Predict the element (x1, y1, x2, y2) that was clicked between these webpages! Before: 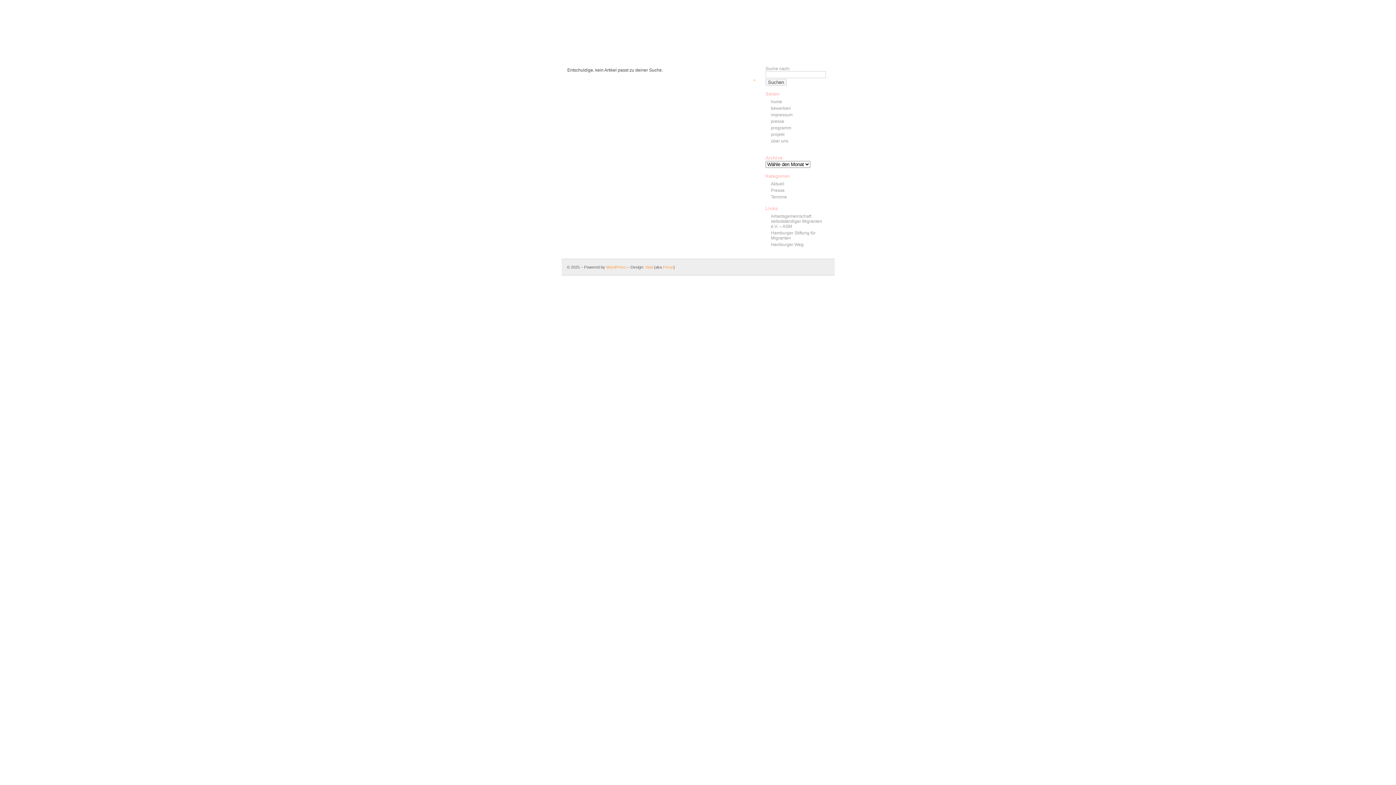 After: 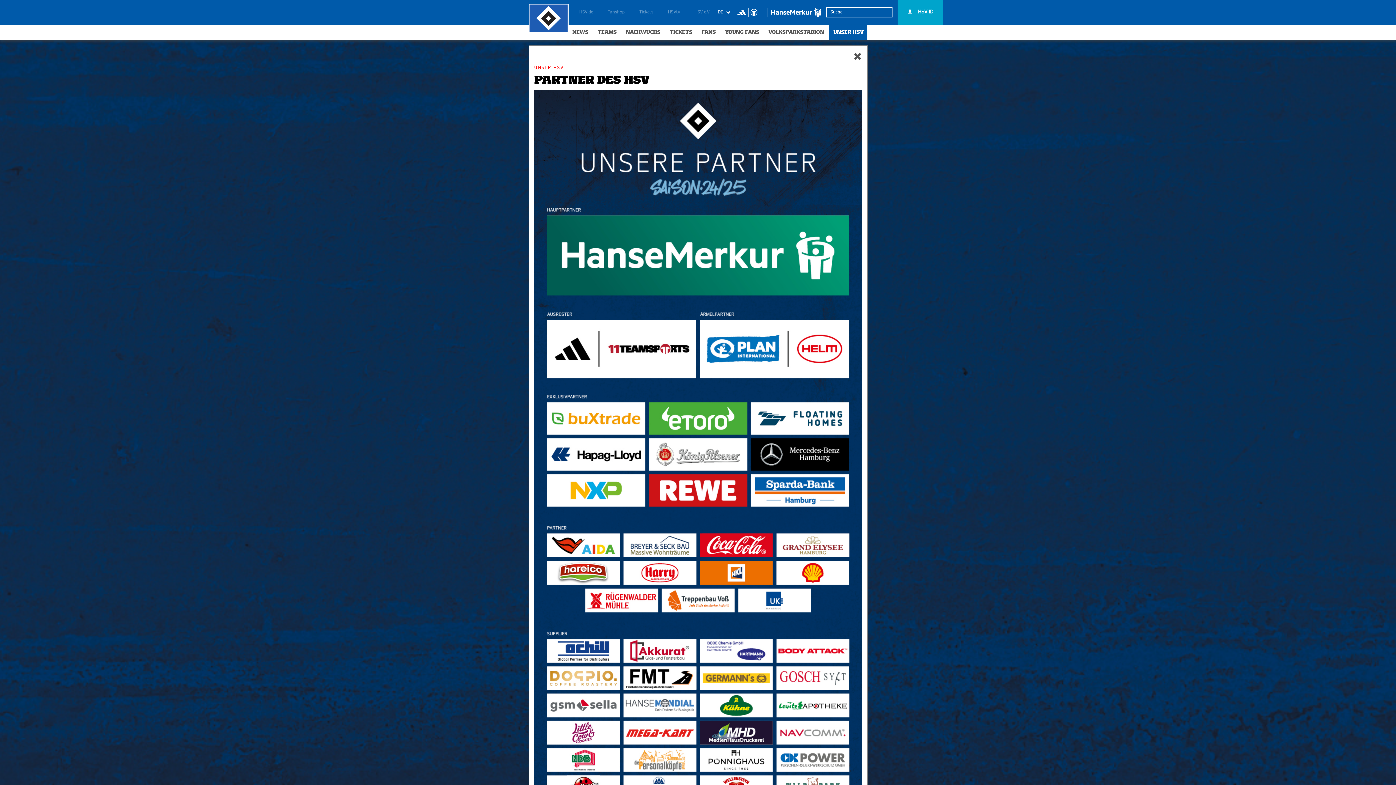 Action: label: Hamburger Weg bbox: (771, 242, 803, 247)